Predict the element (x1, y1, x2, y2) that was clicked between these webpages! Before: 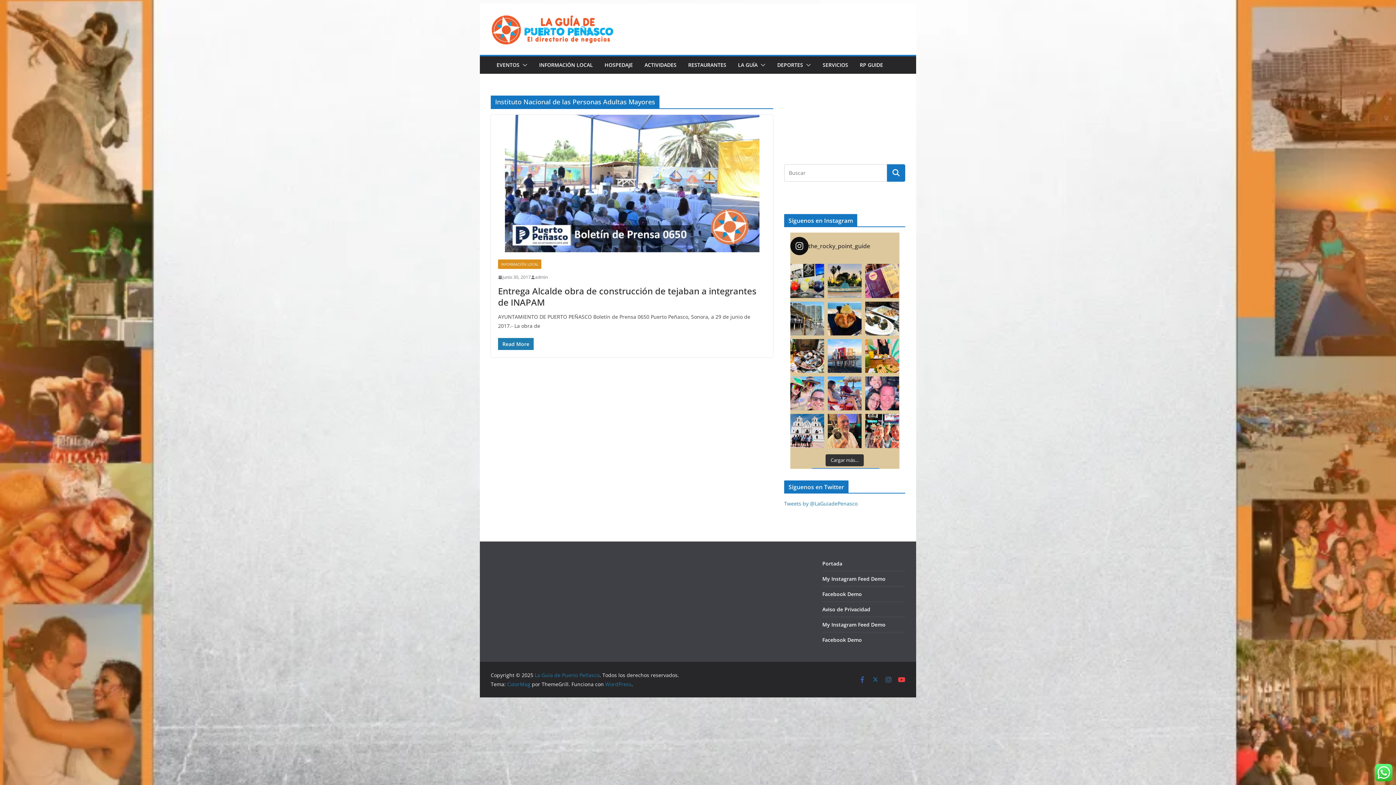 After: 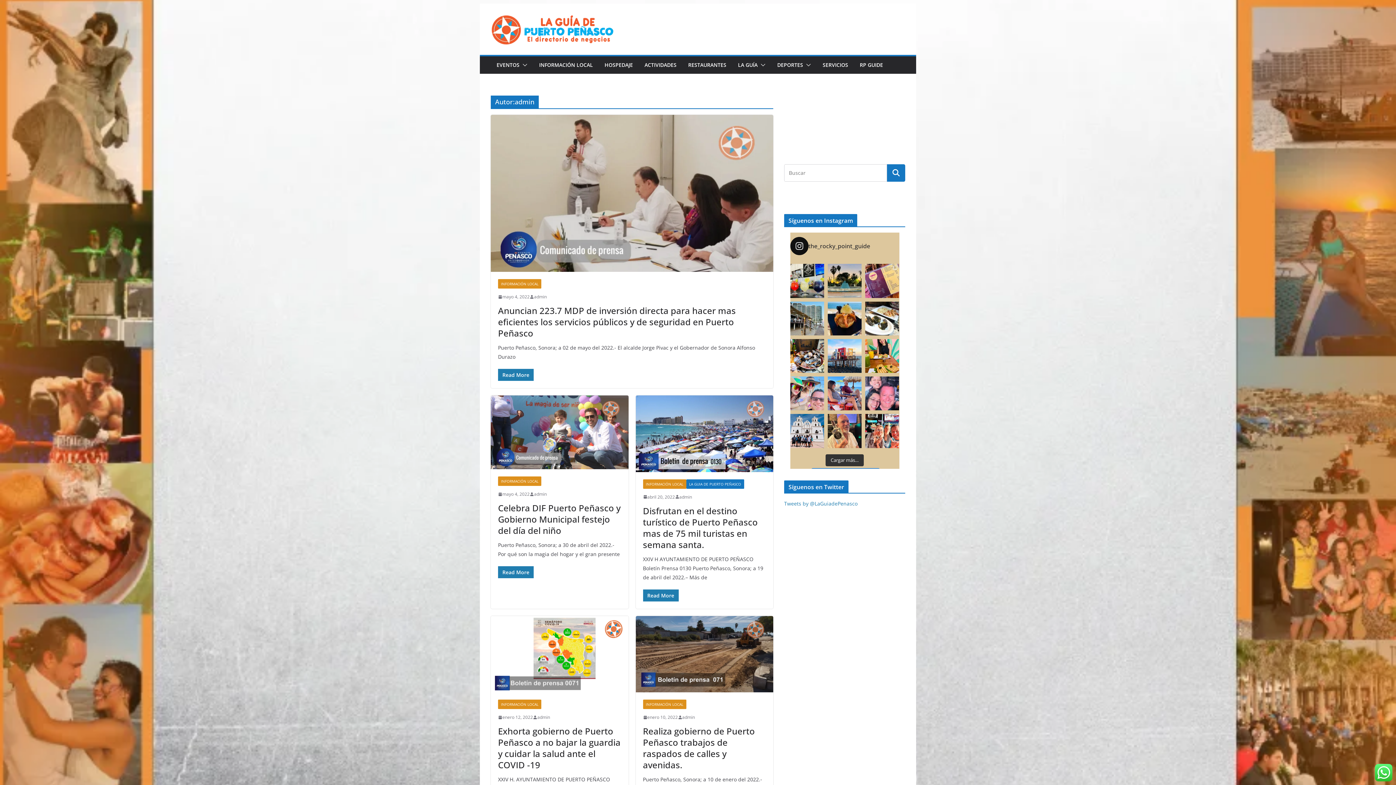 Action: label: admin bbox: (535, 273, 548, 281)